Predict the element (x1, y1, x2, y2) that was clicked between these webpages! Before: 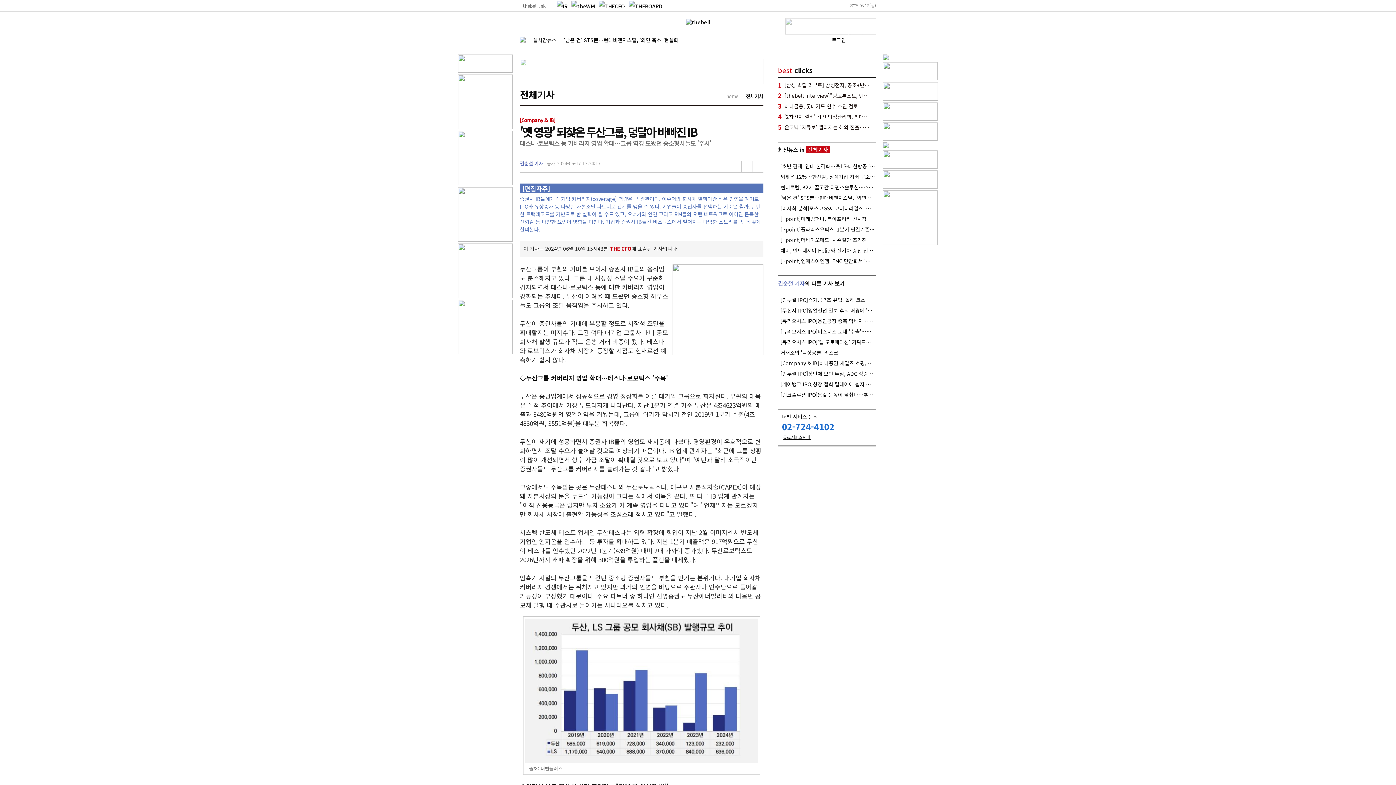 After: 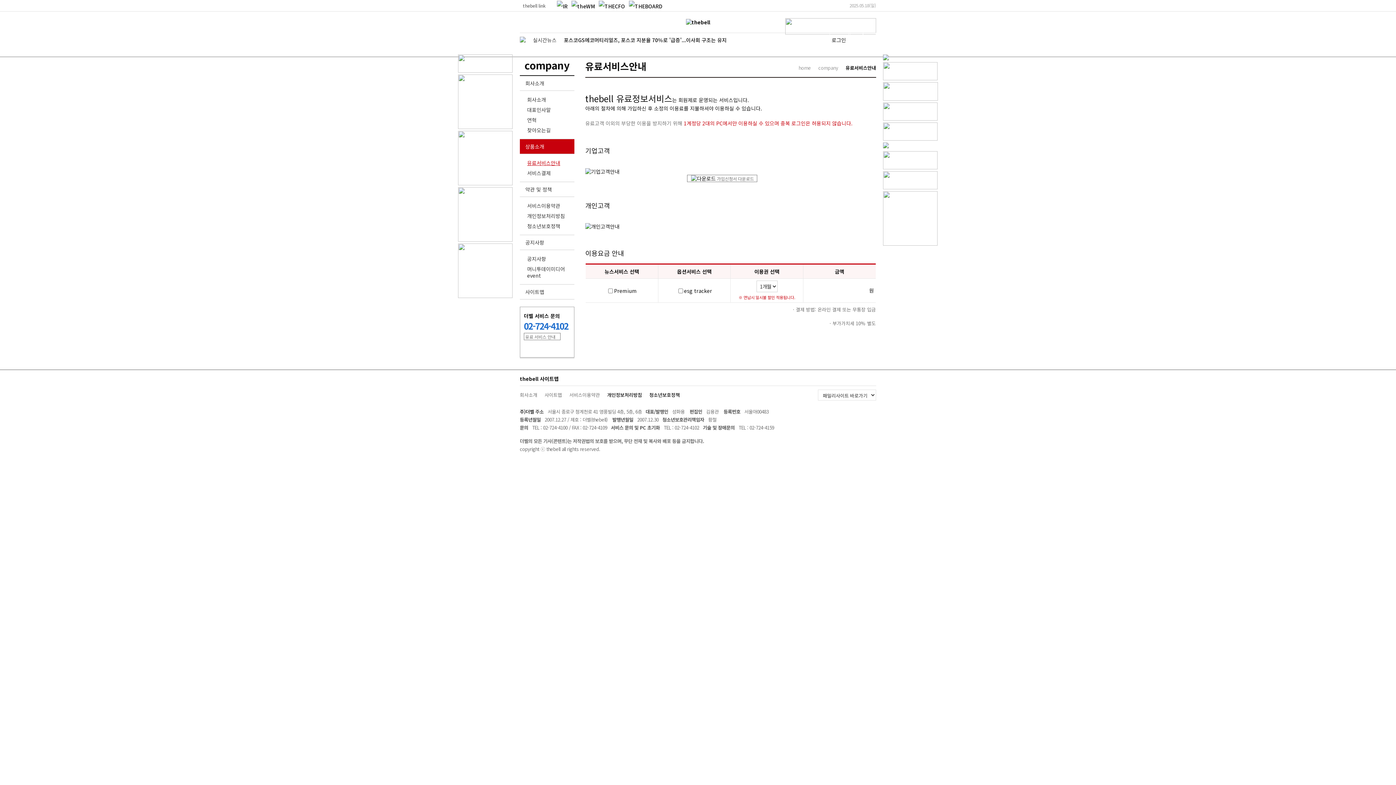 Action: label: 유료 서비스 안내  bbox: (782, 433, 814, 441)